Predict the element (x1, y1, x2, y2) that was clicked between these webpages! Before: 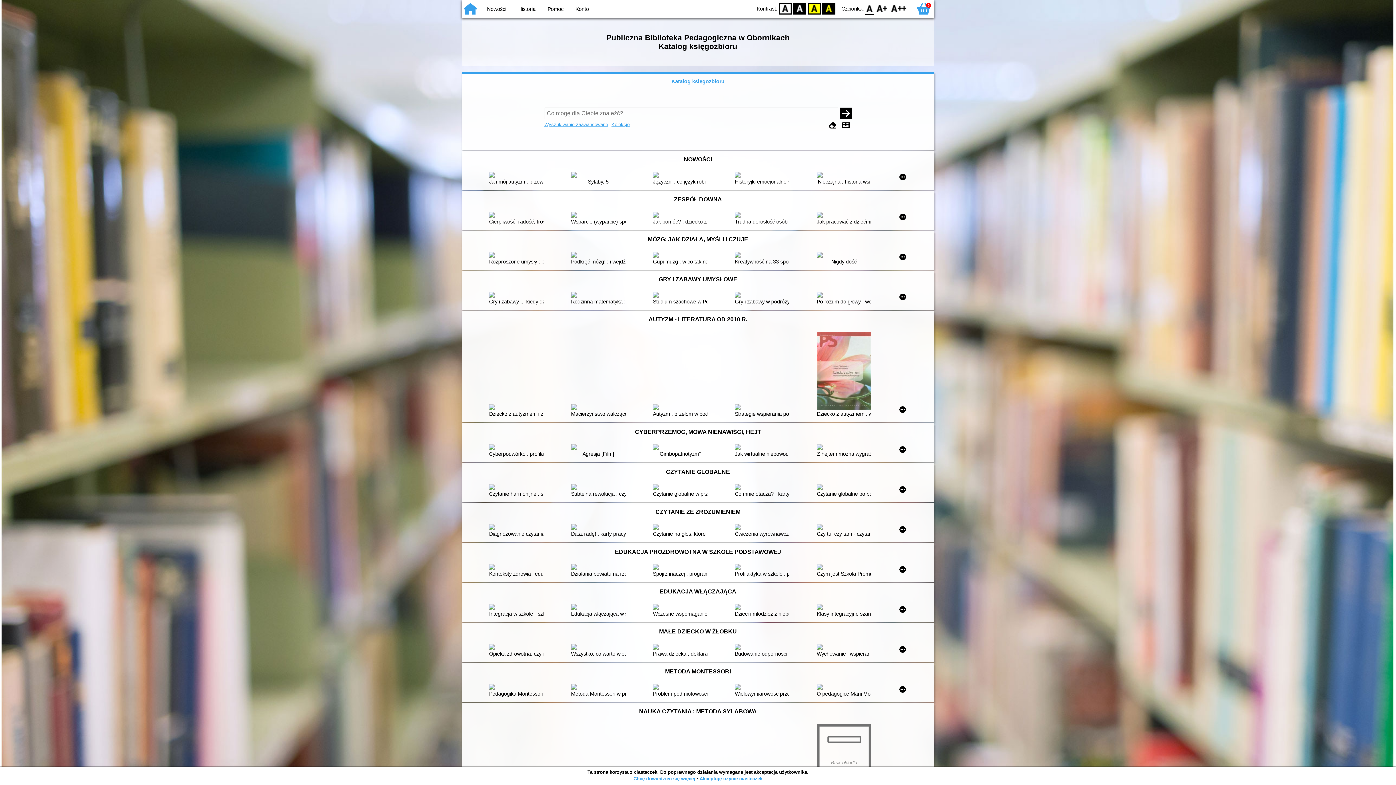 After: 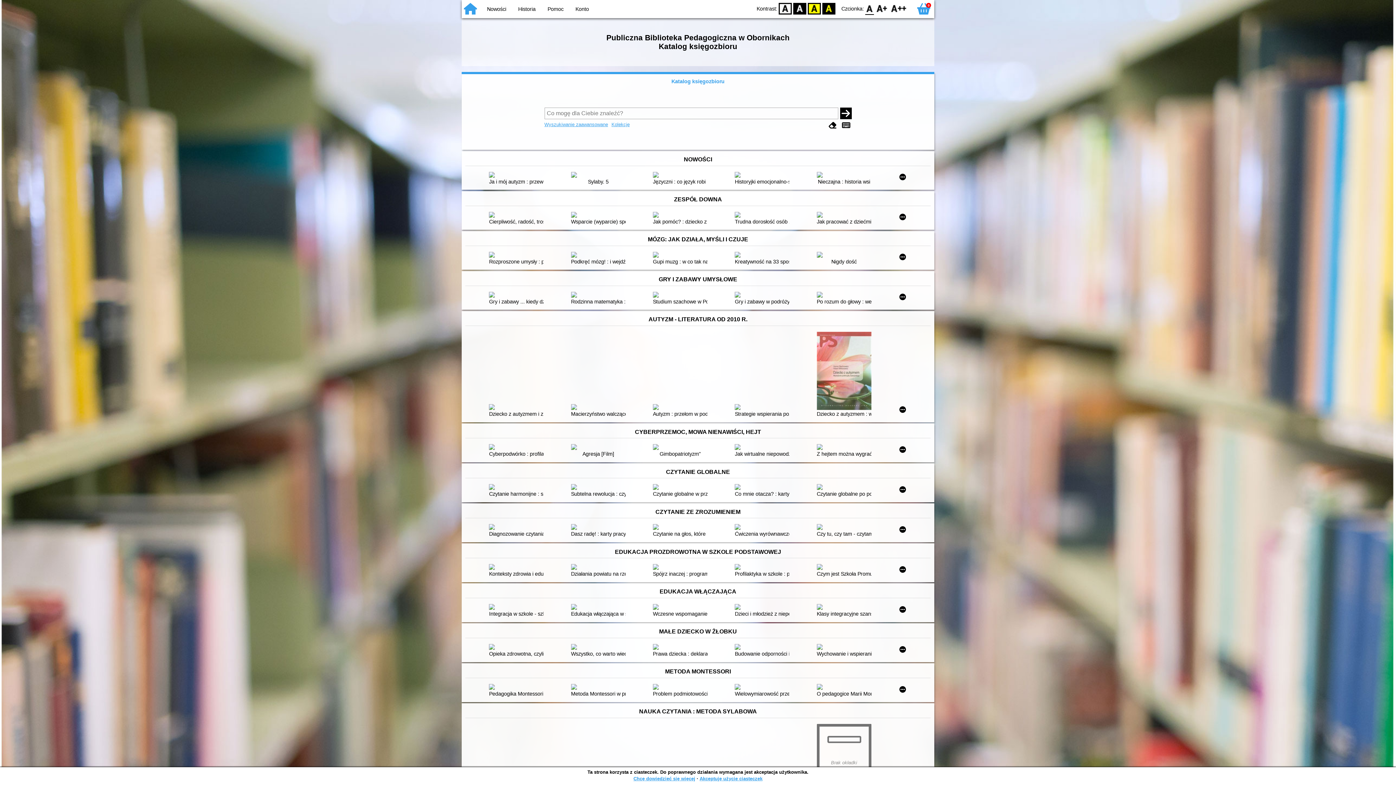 Action: bbox: (865, 3, 874, 14) label: F0